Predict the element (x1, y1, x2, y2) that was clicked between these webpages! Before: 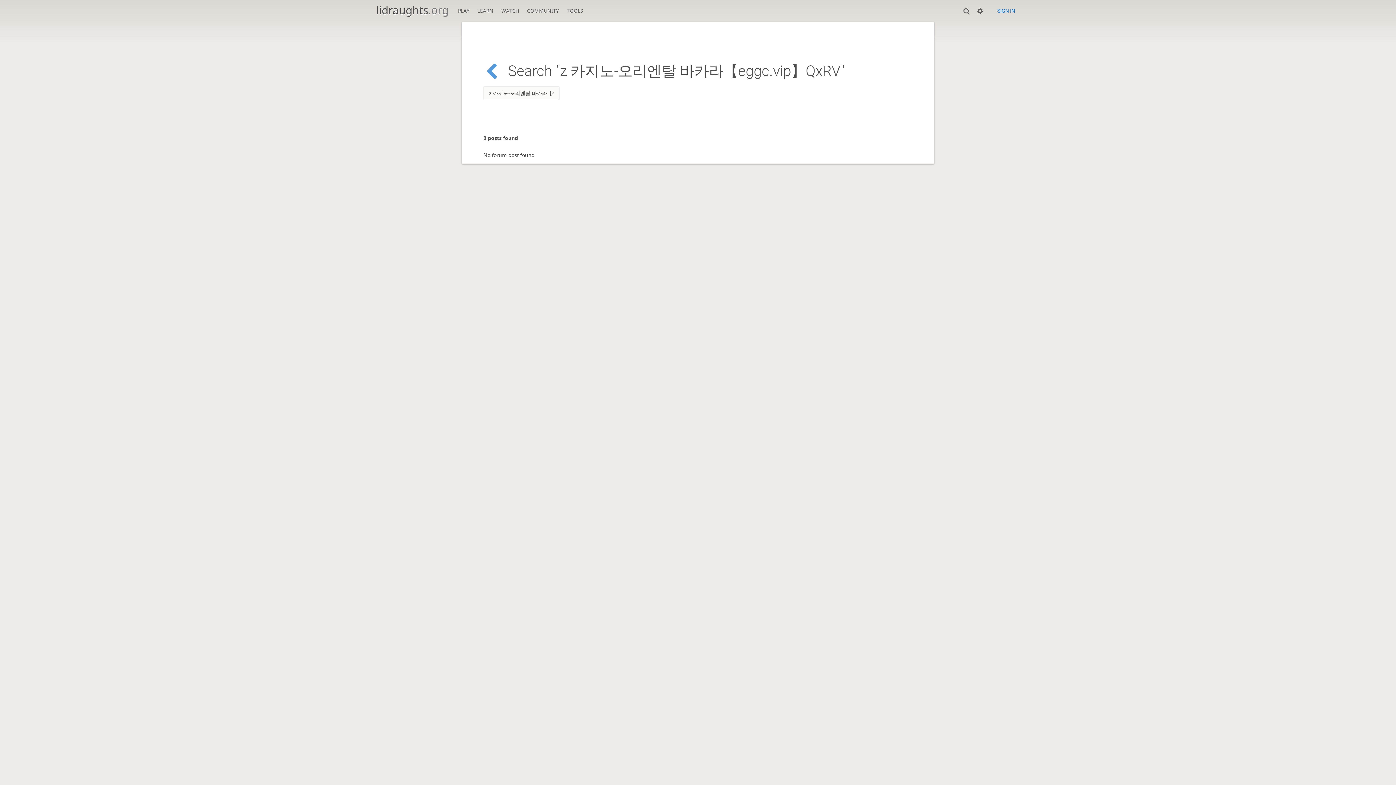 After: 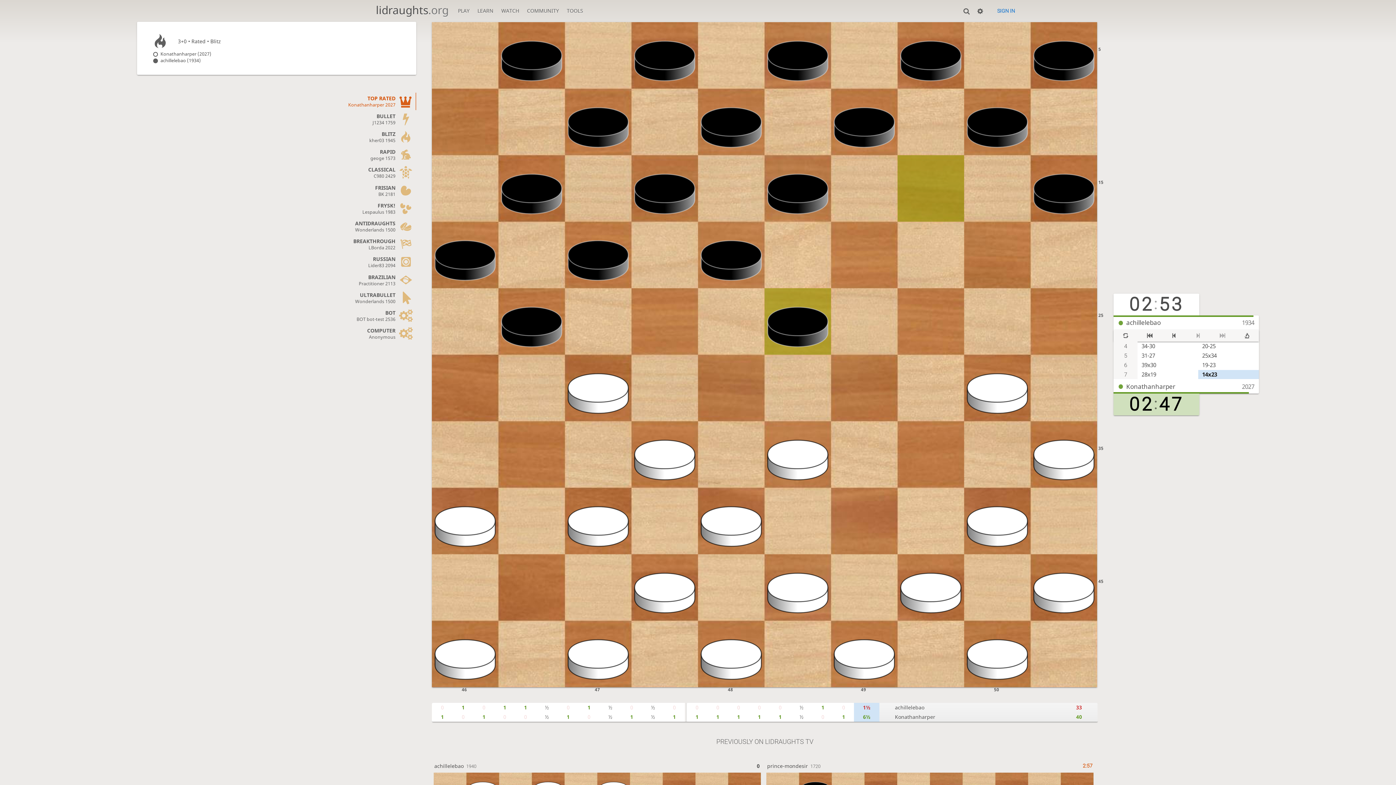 Action: bbox: (497, 0, 522, 17) label: WATCH